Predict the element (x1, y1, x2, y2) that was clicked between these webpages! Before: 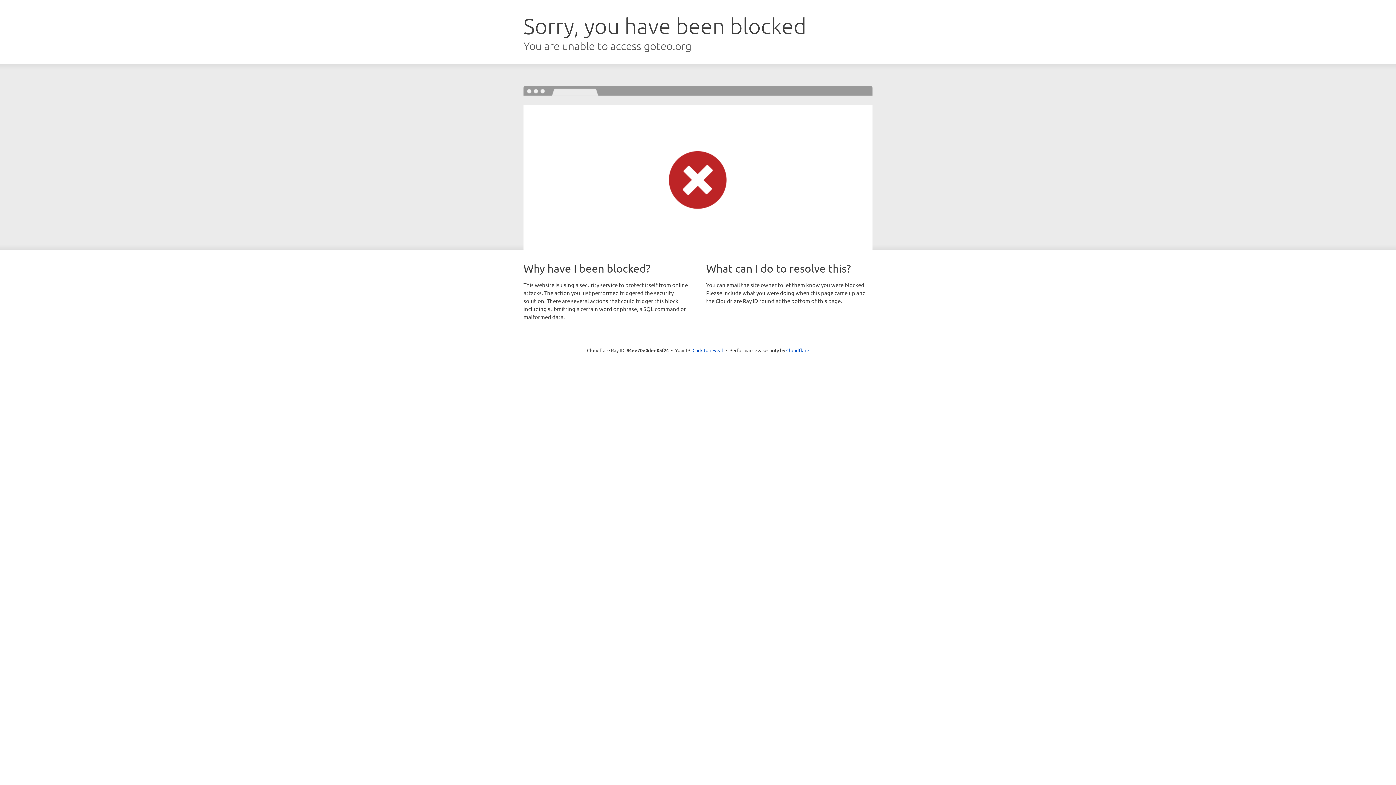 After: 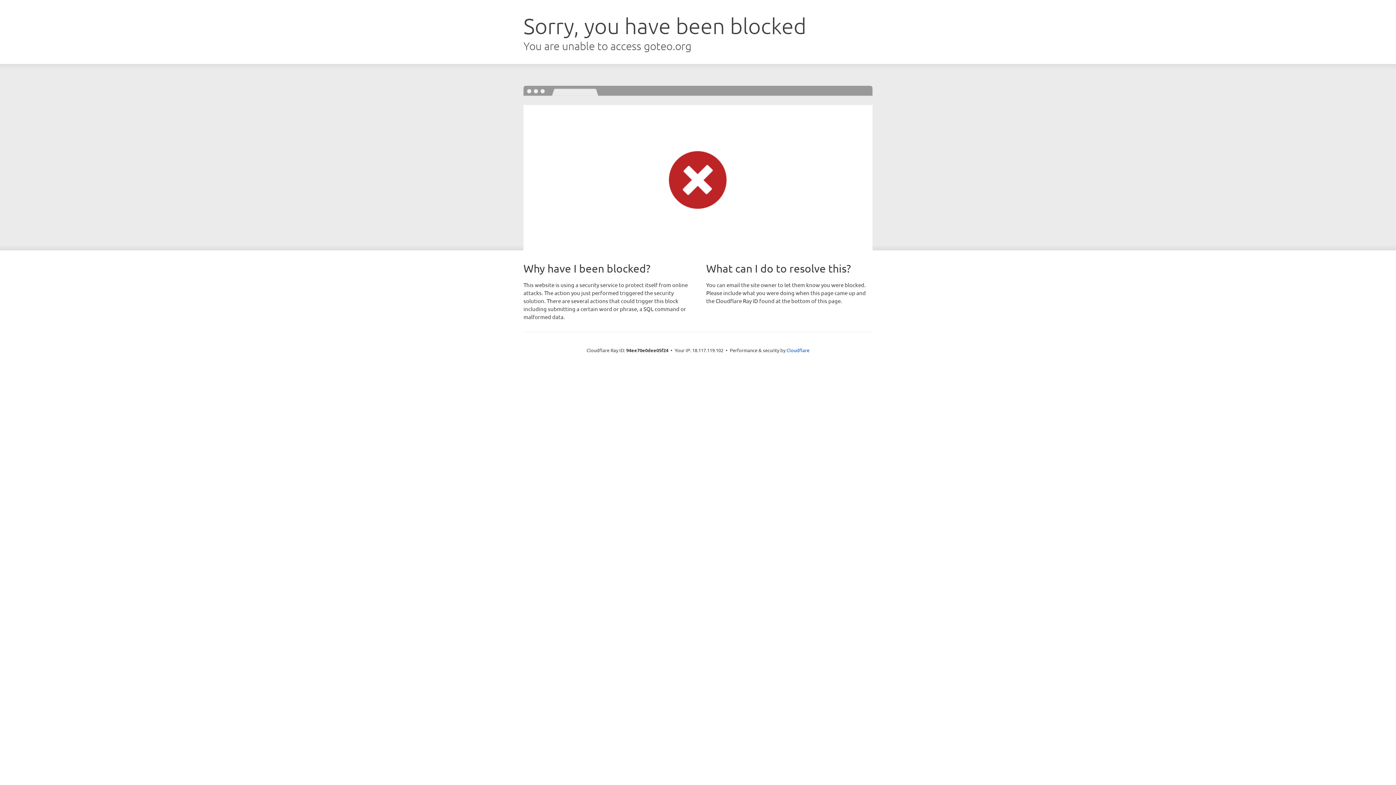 Action: label: Click to reveal bbox: (692, 346, 723, 353)